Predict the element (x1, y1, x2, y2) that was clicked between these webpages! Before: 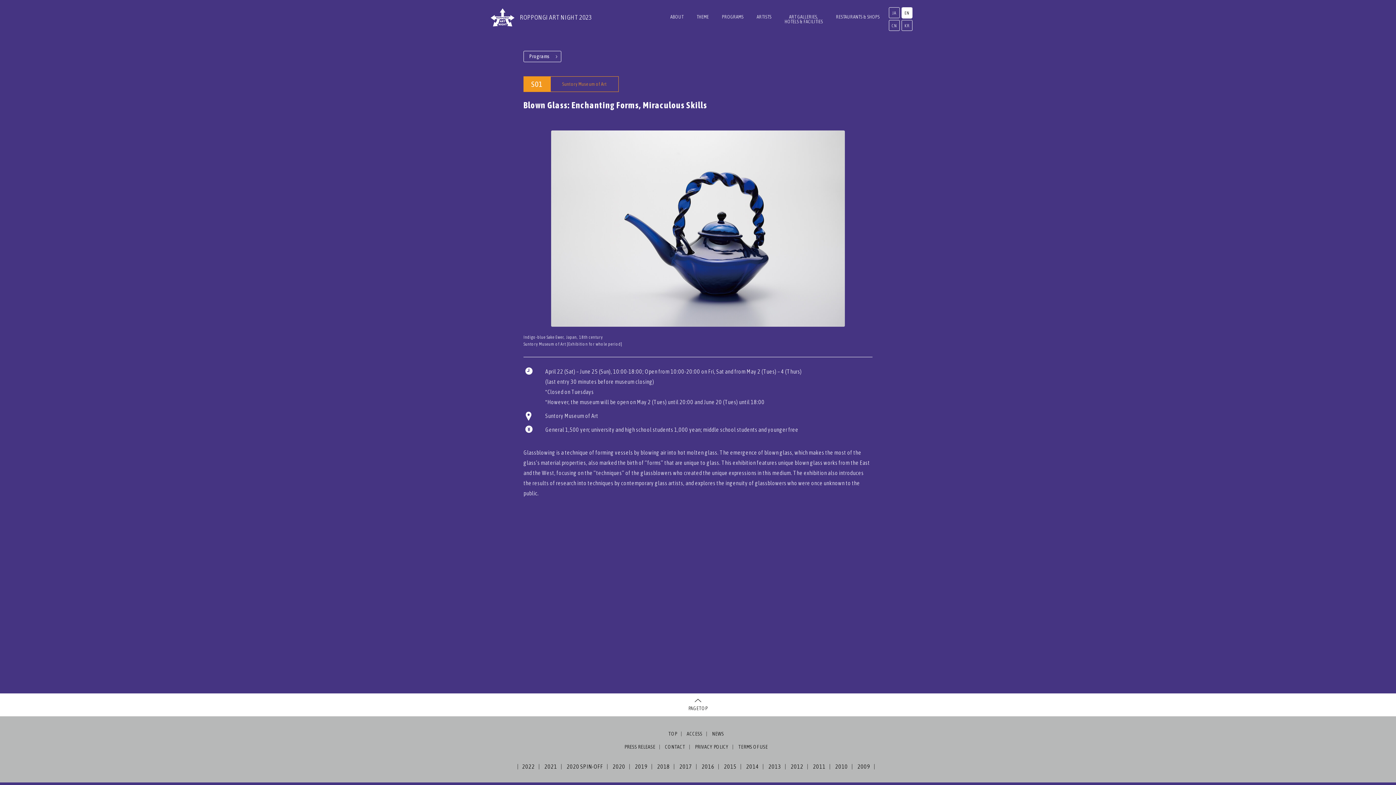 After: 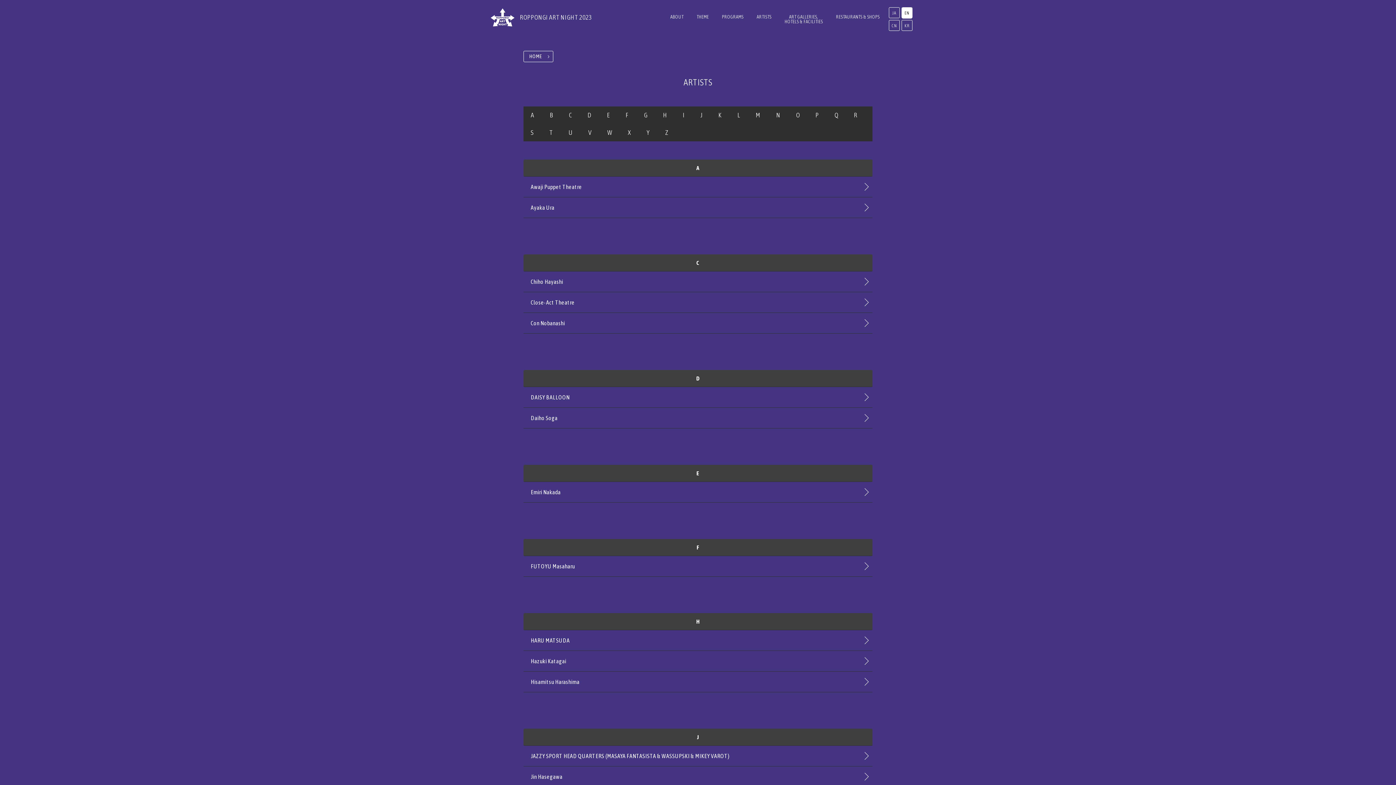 Action: bbox: (756, 14, 771, 19) label: ARTISTS